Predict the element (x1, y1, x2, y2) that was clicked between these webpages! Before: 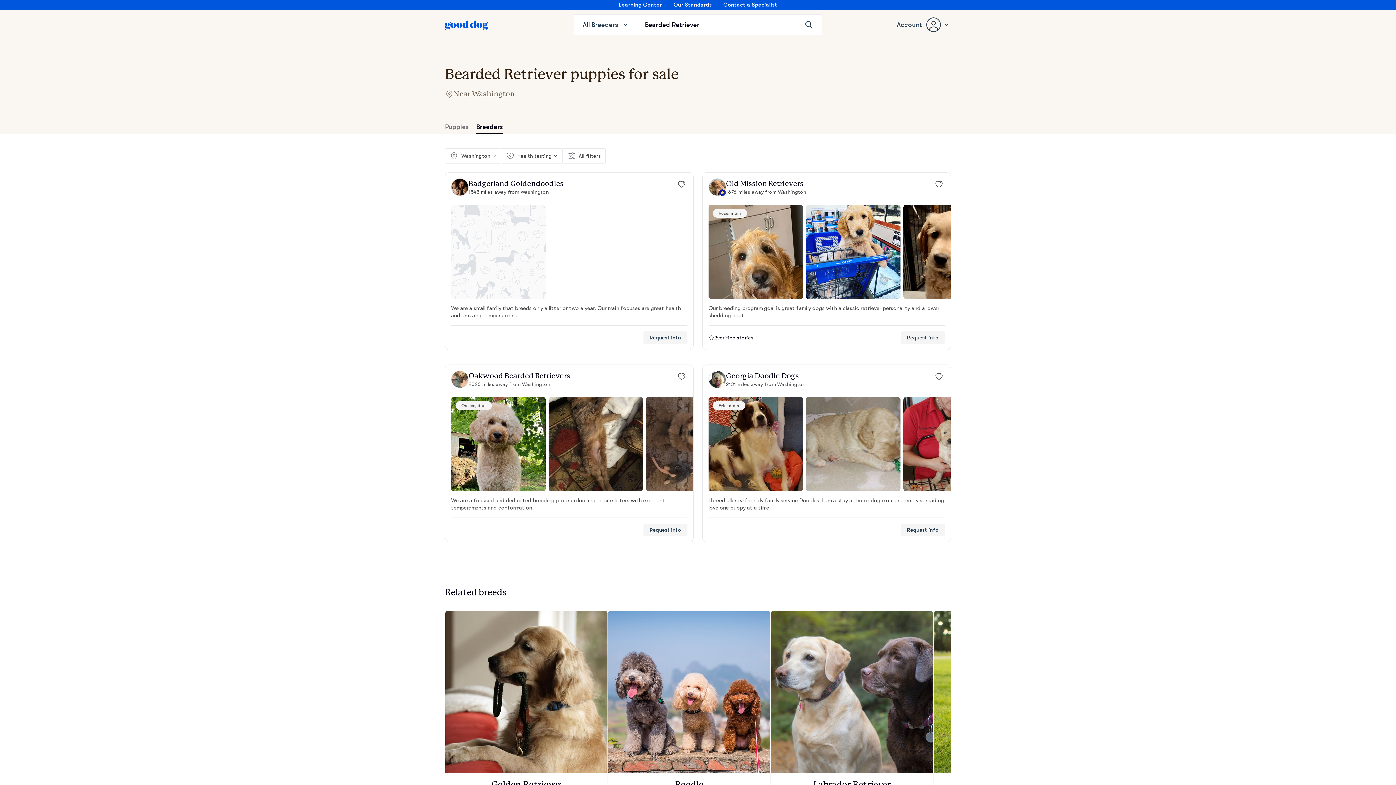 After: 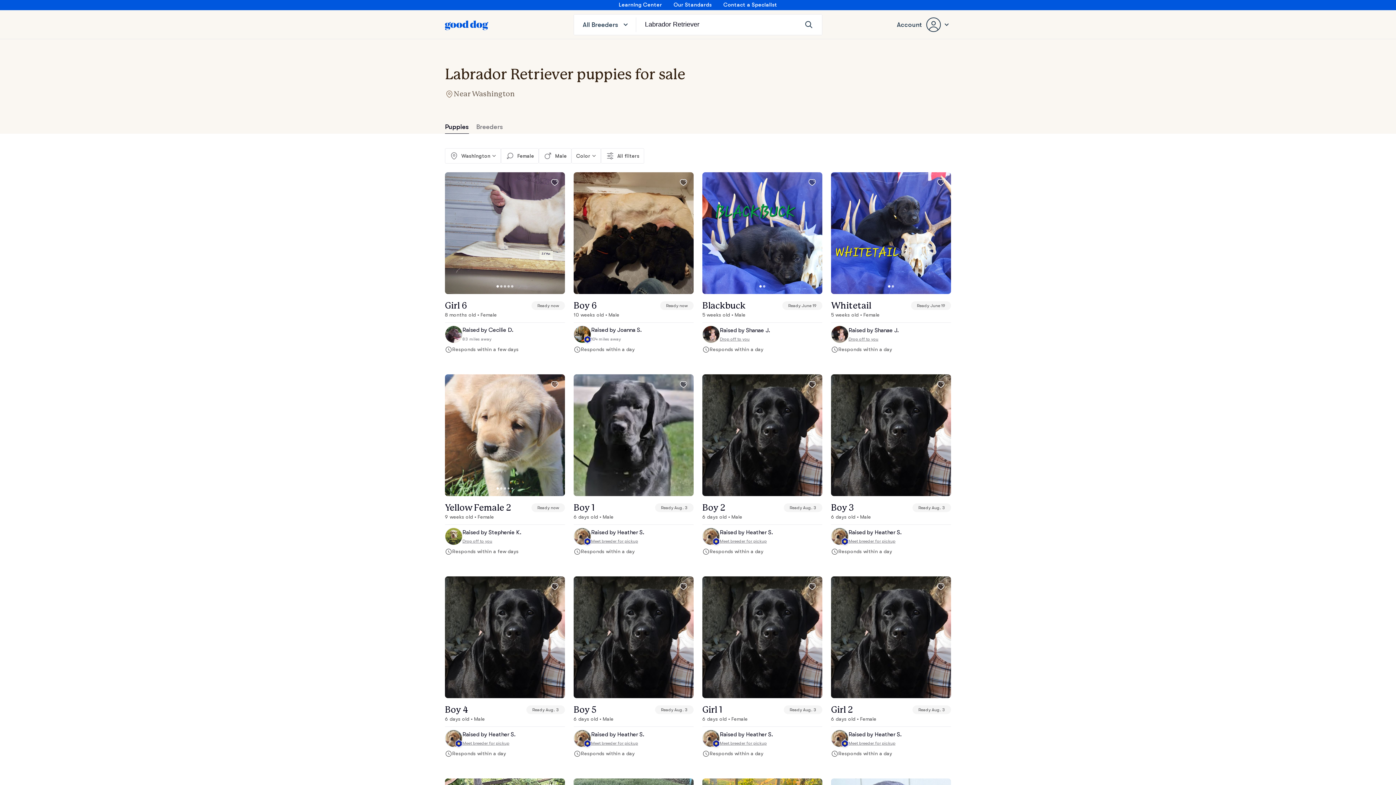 Action: label: Labrador Retriever

650 puppies available

View puppies
Learn about breed bbox: (770, 610, 933, 827)